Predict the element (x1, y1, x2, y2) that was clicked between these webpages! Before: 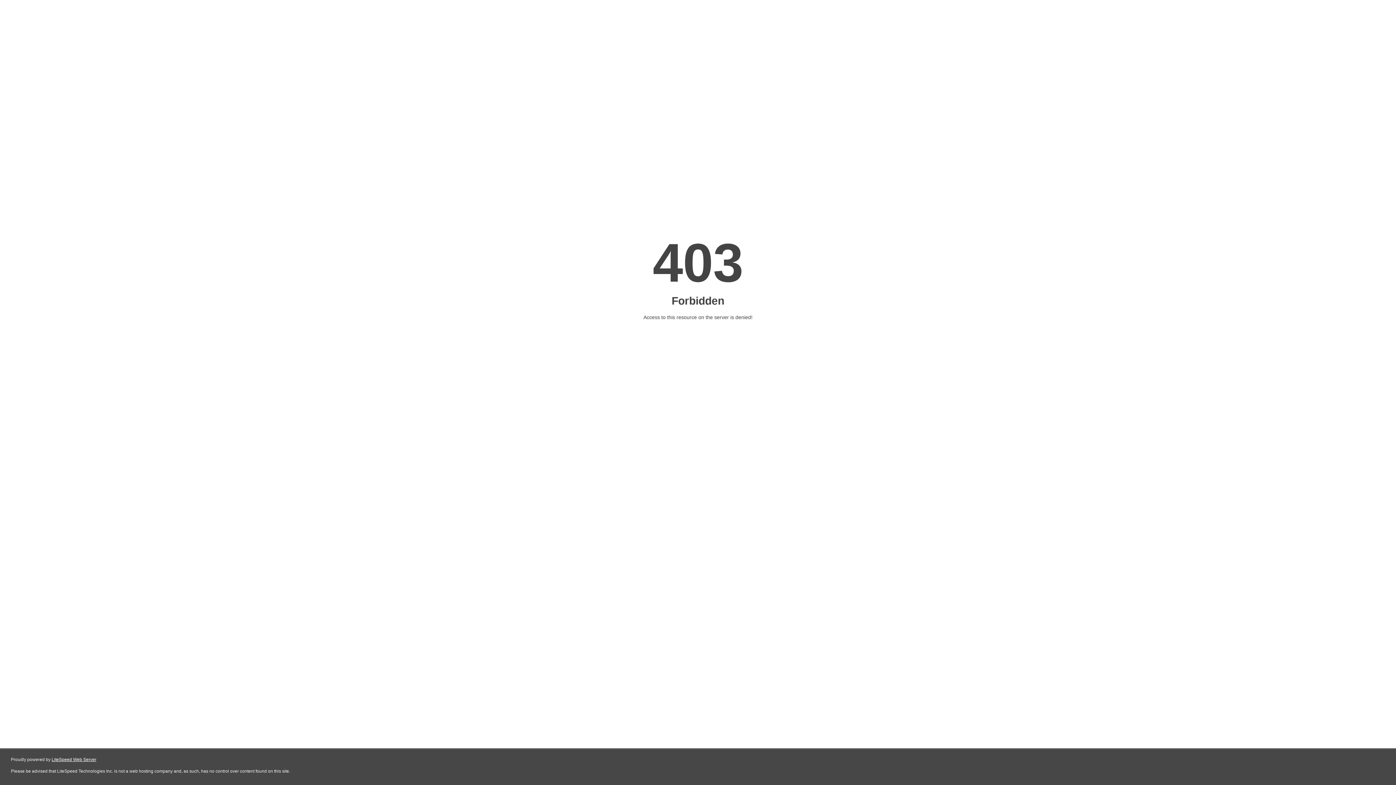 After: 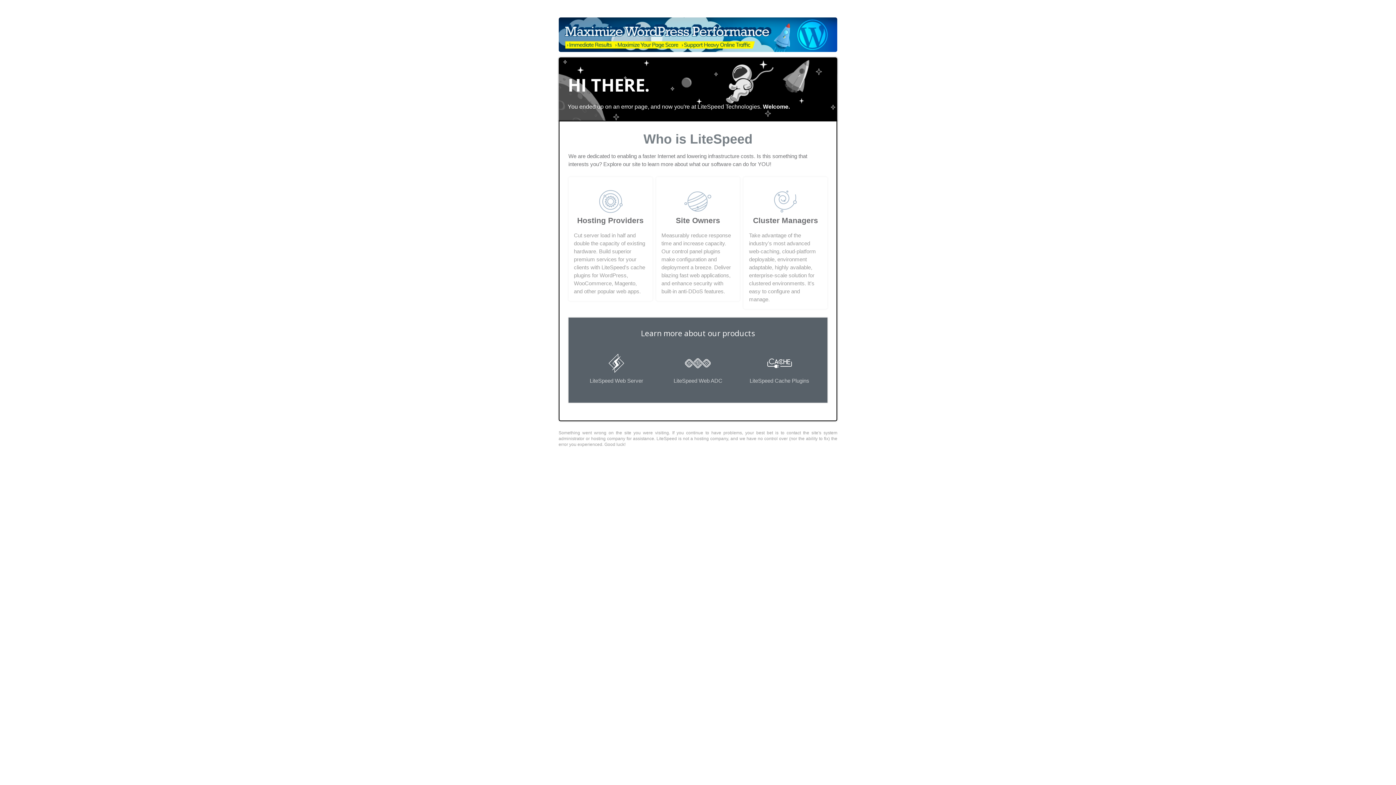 Action: label: LiteSpeed Web Server bbox: (51, 757, 96, 762)